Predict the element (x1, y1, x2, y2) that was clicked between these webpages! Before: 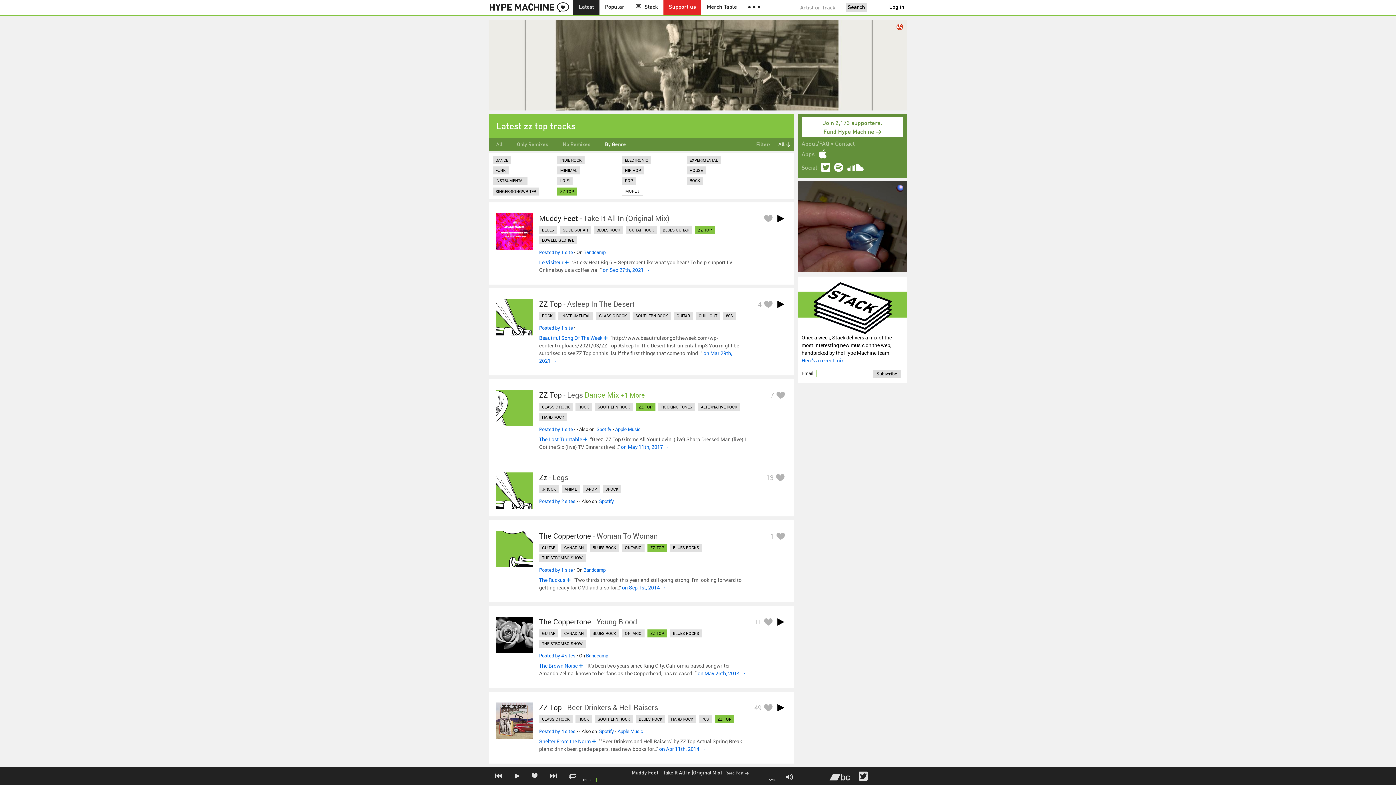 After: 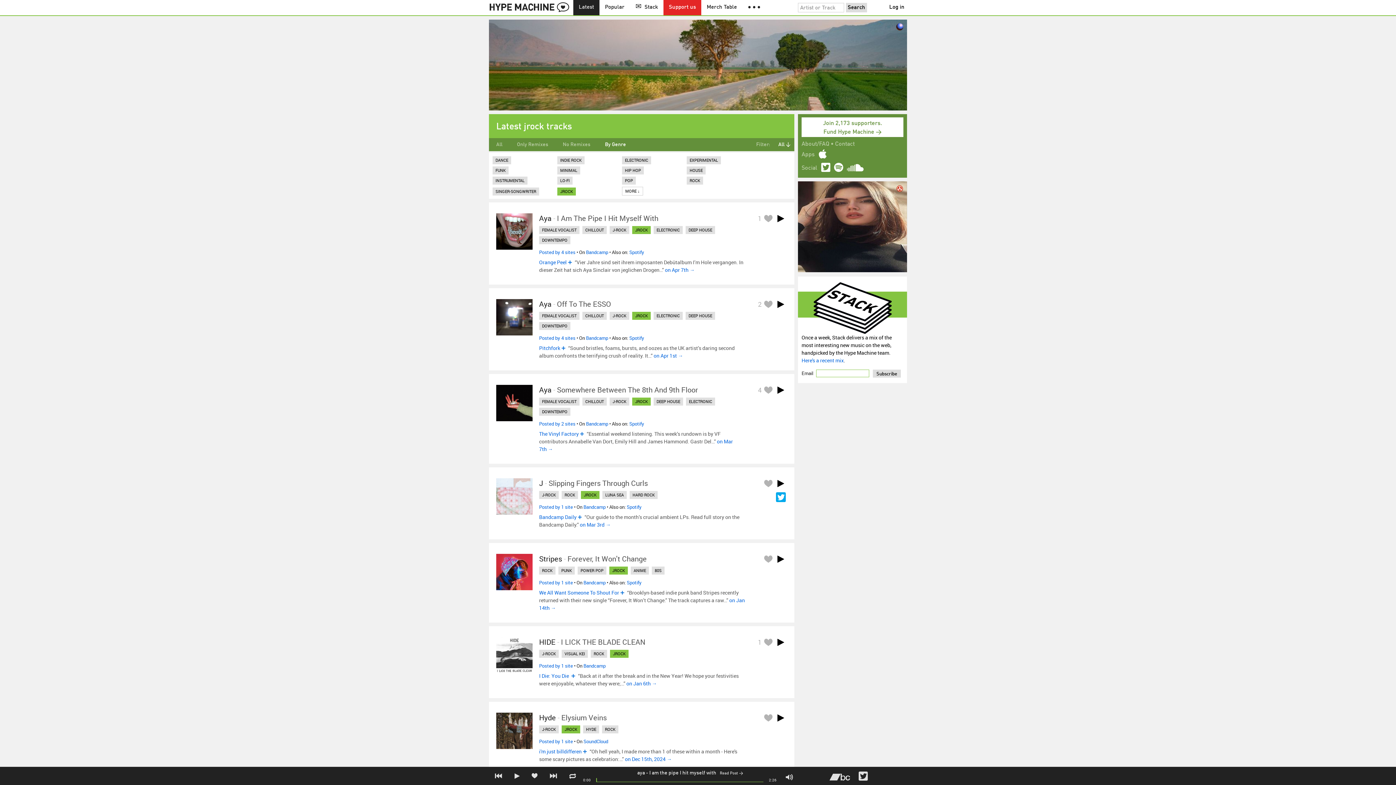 Action: label: JROCK bbox: (602, 485, 621, 493)